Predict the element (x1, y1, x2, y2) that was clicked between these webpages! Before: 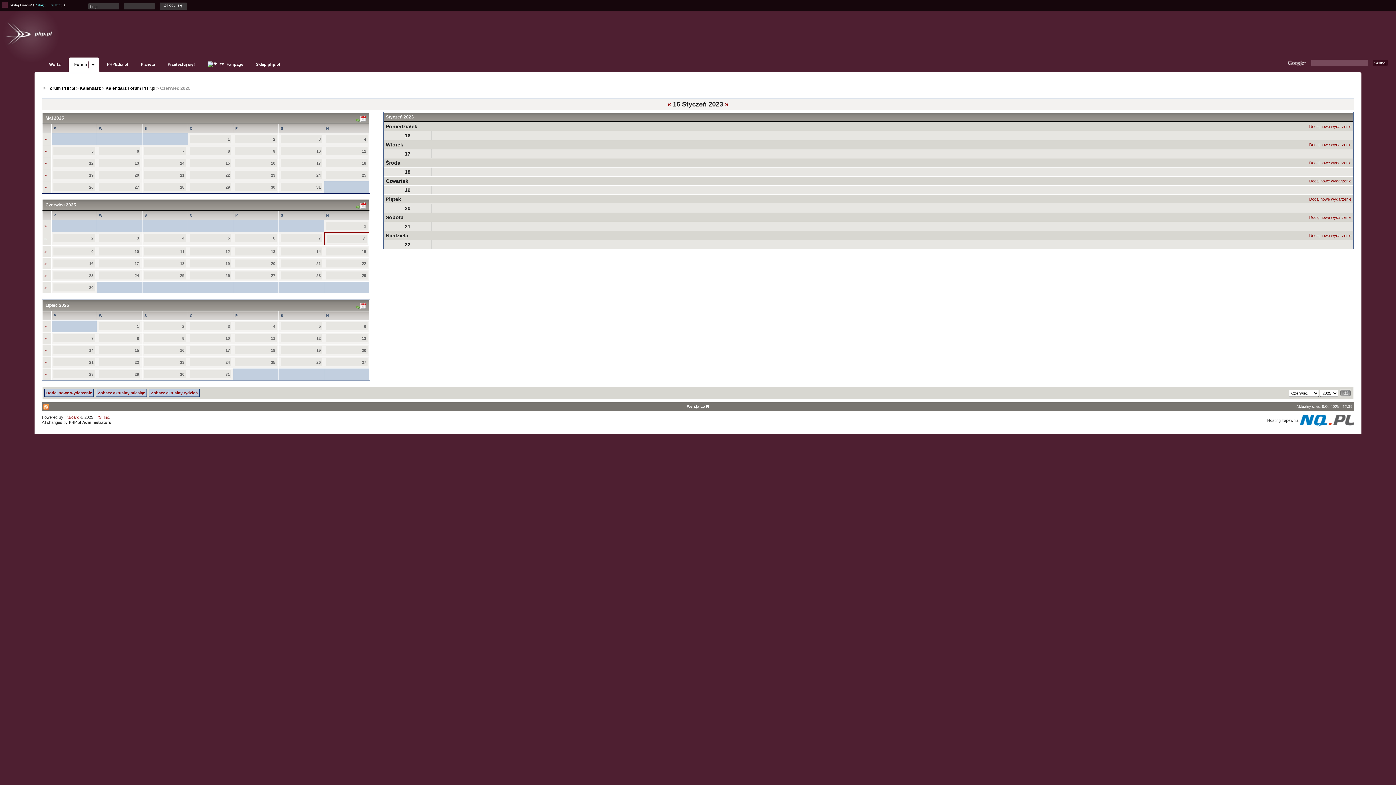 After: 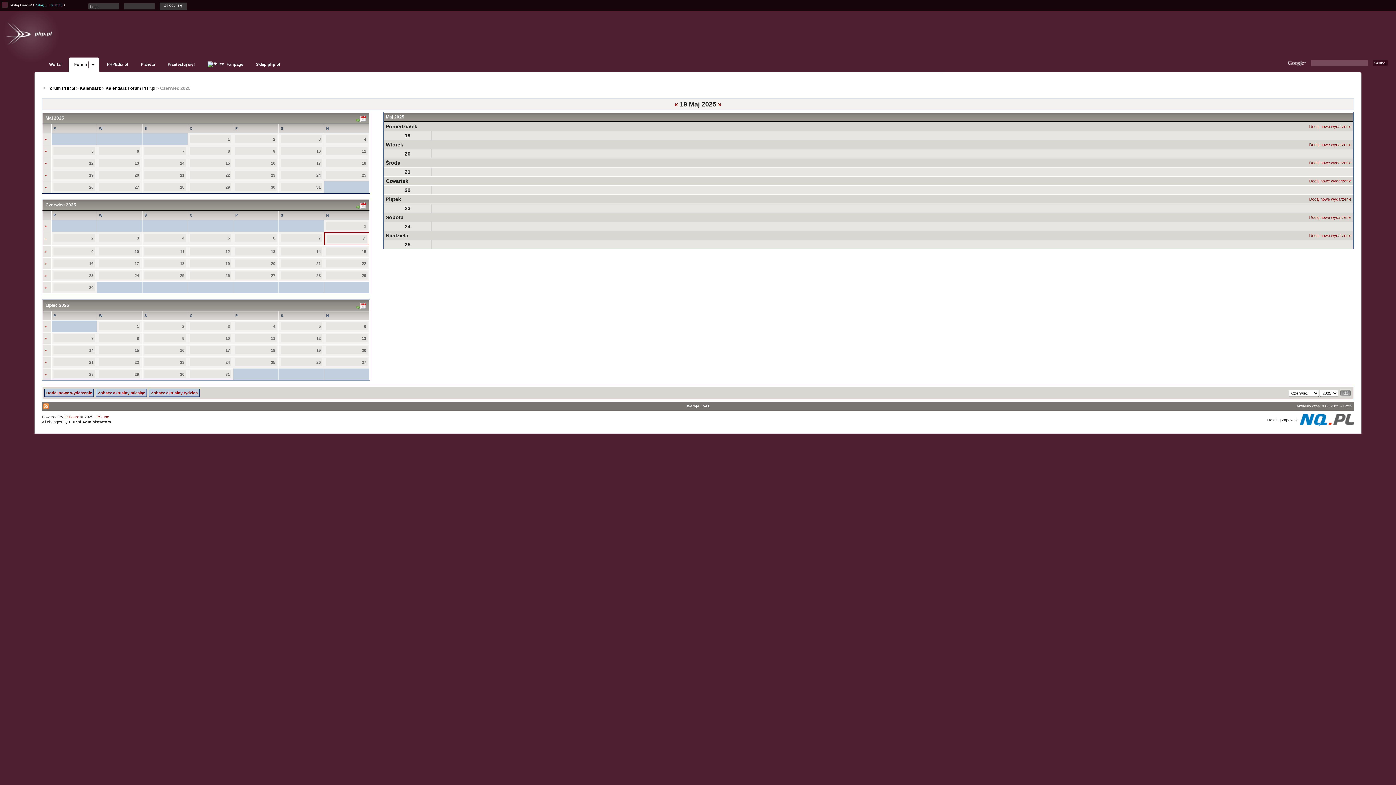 Action: bbox: (44, 173, 46, 177) label: »